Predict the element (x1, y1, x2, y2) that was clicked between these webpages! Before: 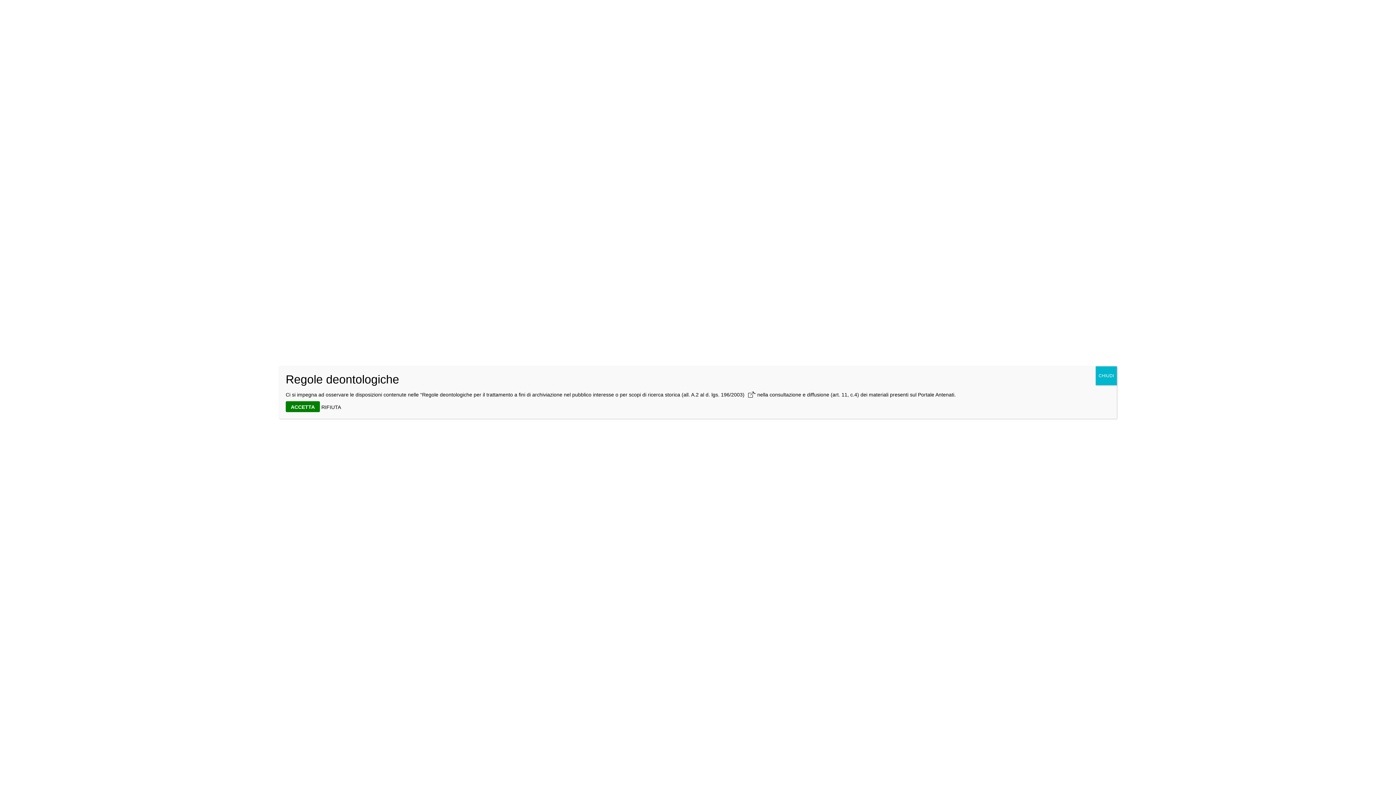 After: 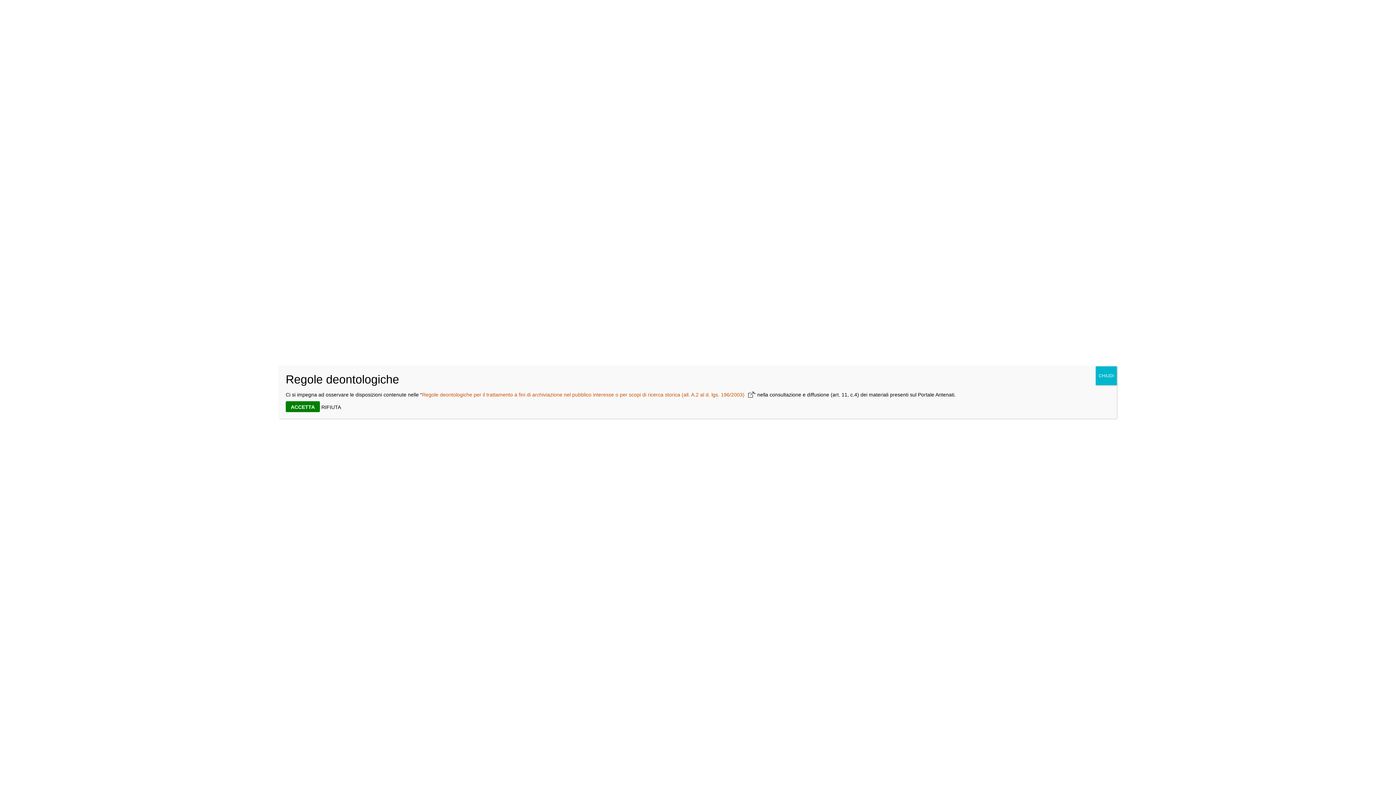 Action: bbox: (422, 392, 754, 397) label: Regole deontologiche per il trattamento a fini di archiviazione nel pubblico interesse o per scopi di ricerca storica (all. A.2 al d. lgs. 196/2003)